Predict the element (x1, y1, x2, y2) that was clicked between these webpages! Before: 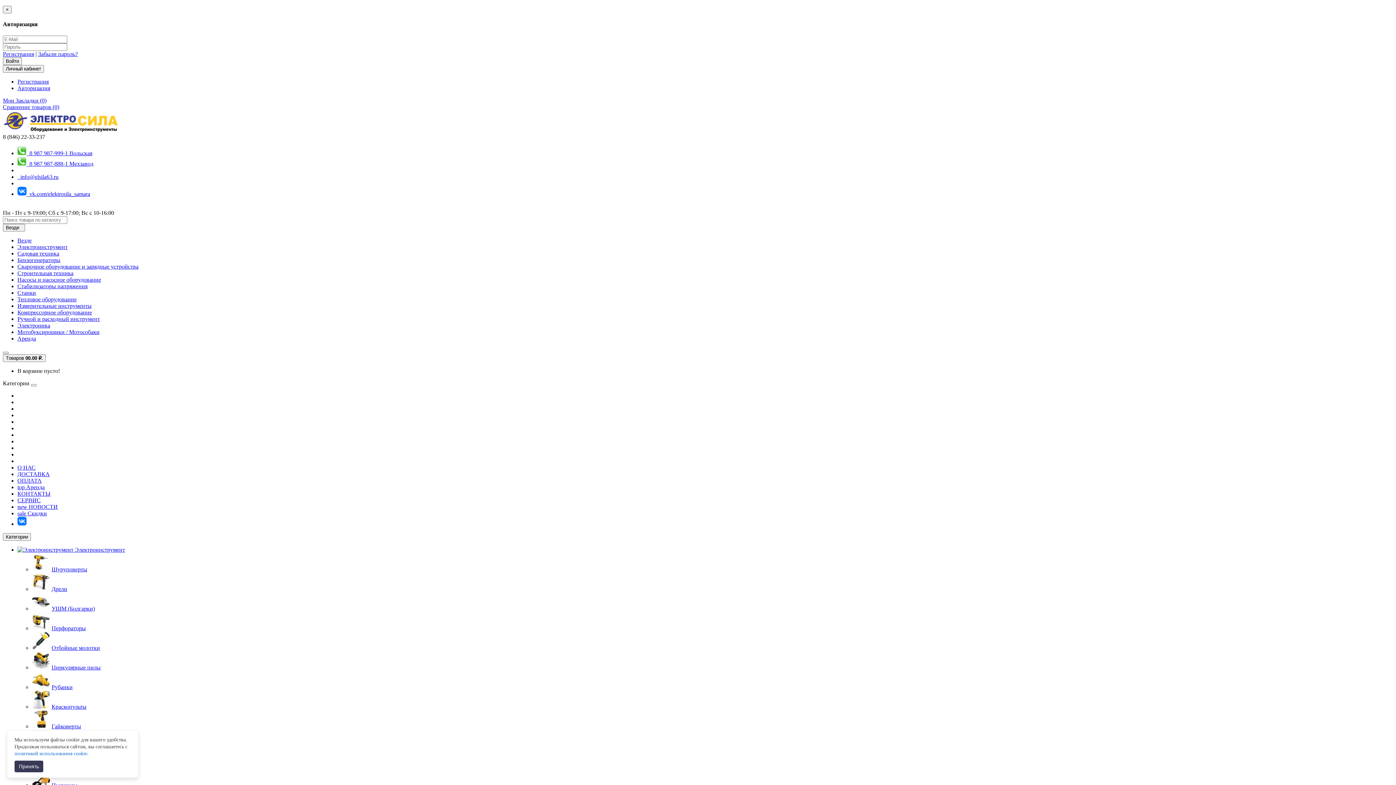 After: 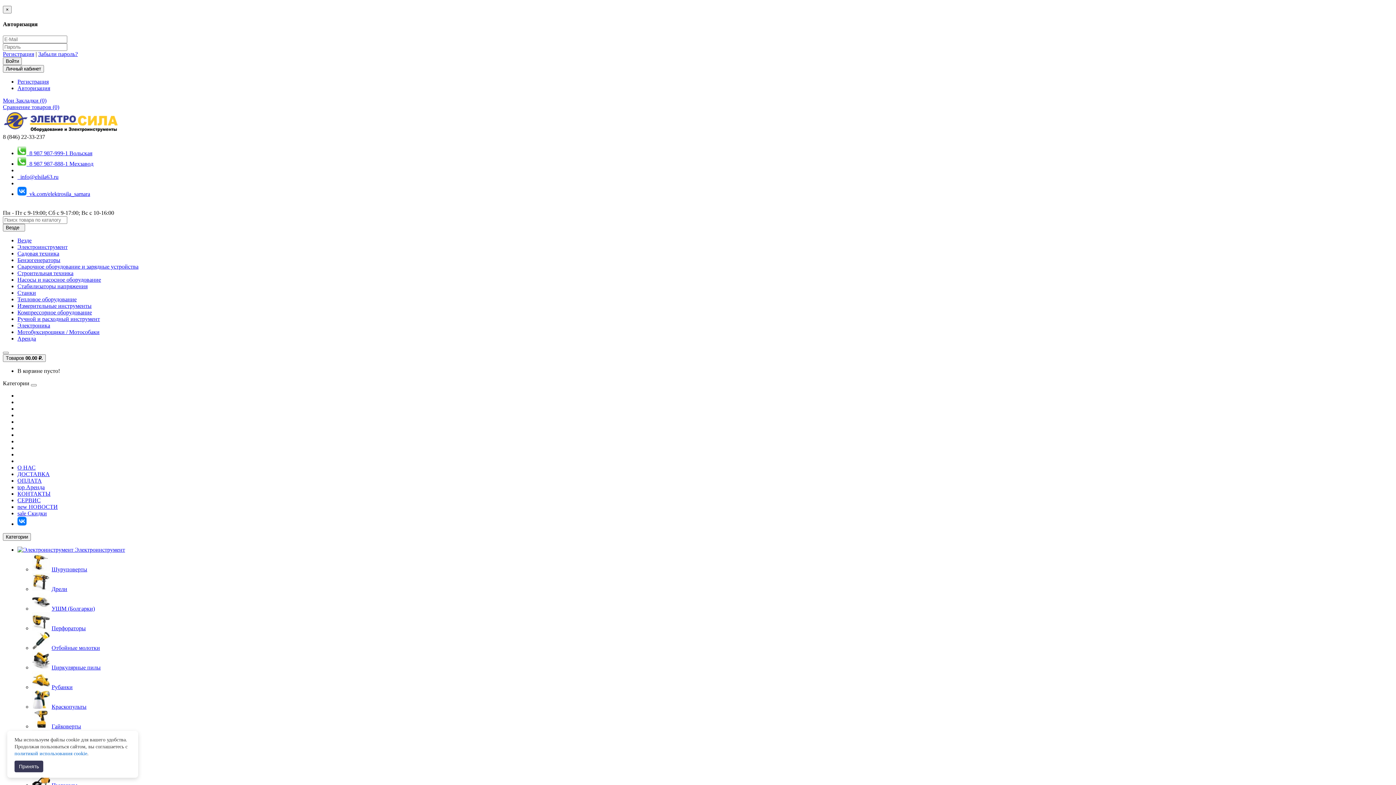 Action: label: Дрели bbox: (51, 586, 67, 592)